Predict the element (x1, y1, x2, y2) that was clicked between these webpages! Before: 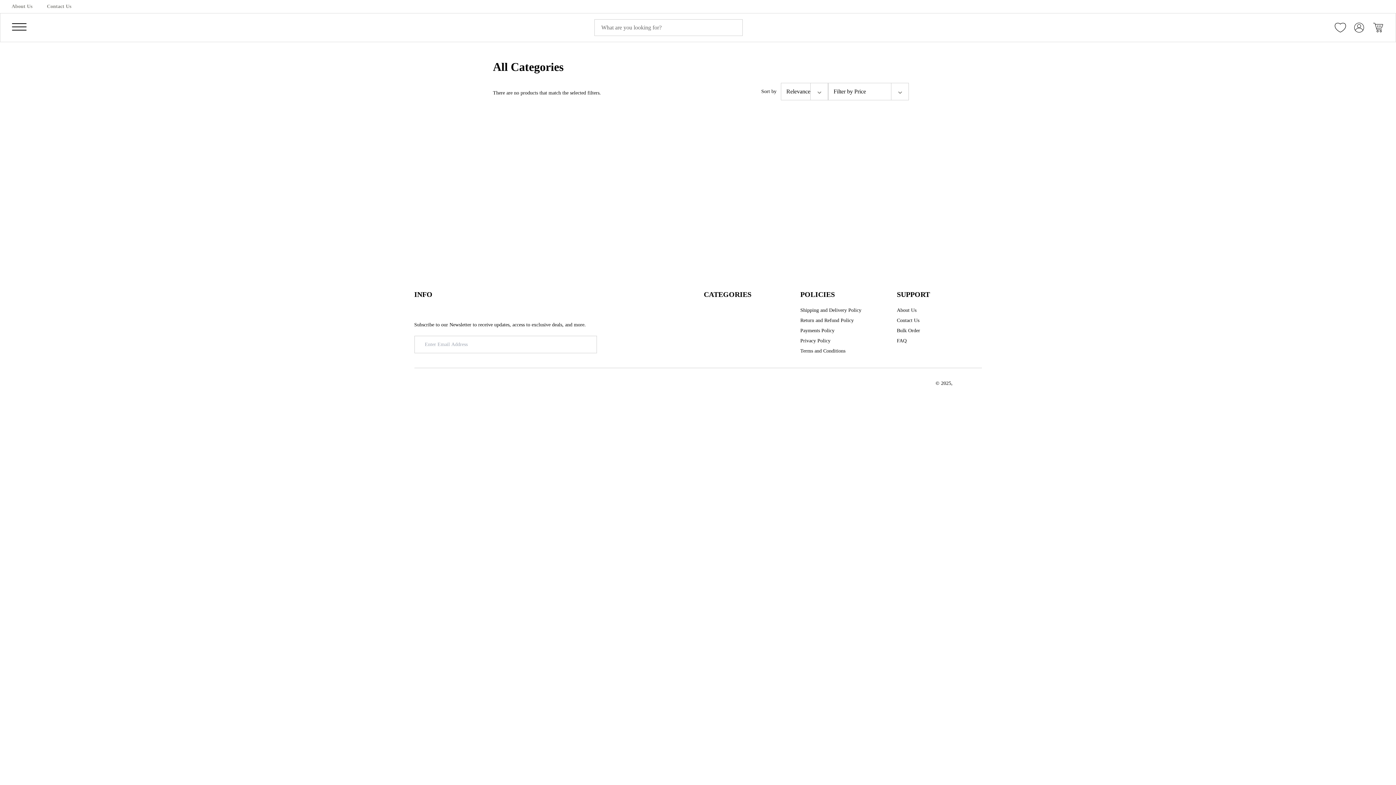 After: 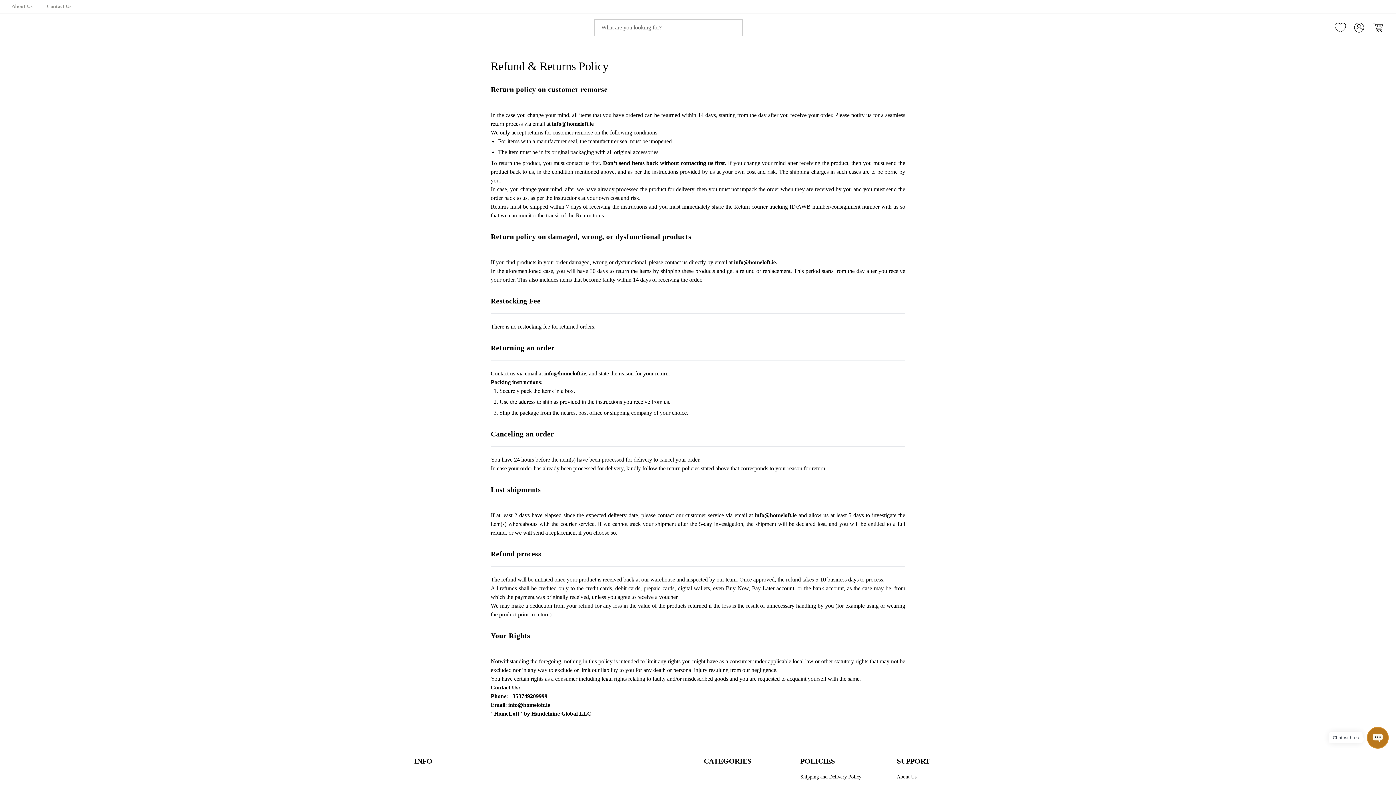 Action: label: Return and Refund Policy bbox: (800, 317, 854, 324)